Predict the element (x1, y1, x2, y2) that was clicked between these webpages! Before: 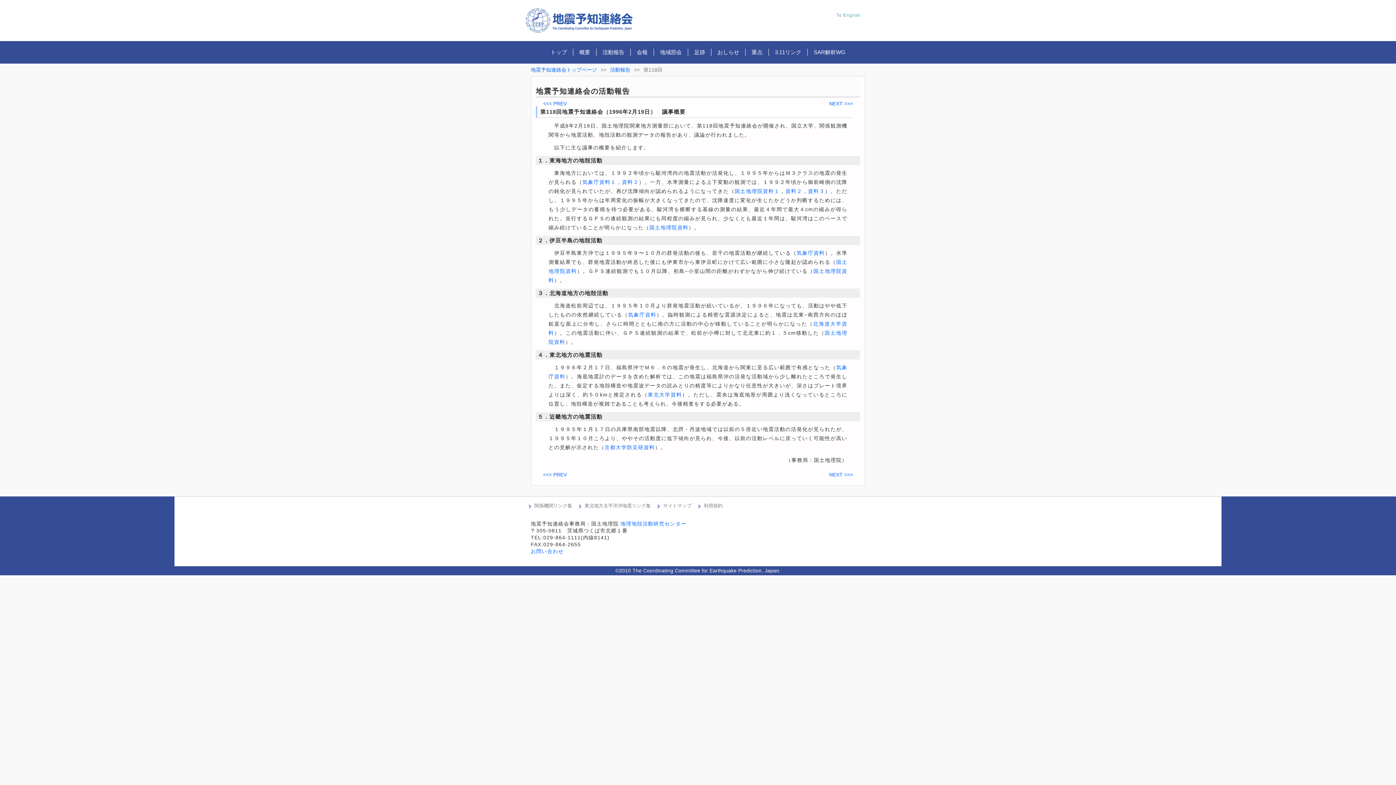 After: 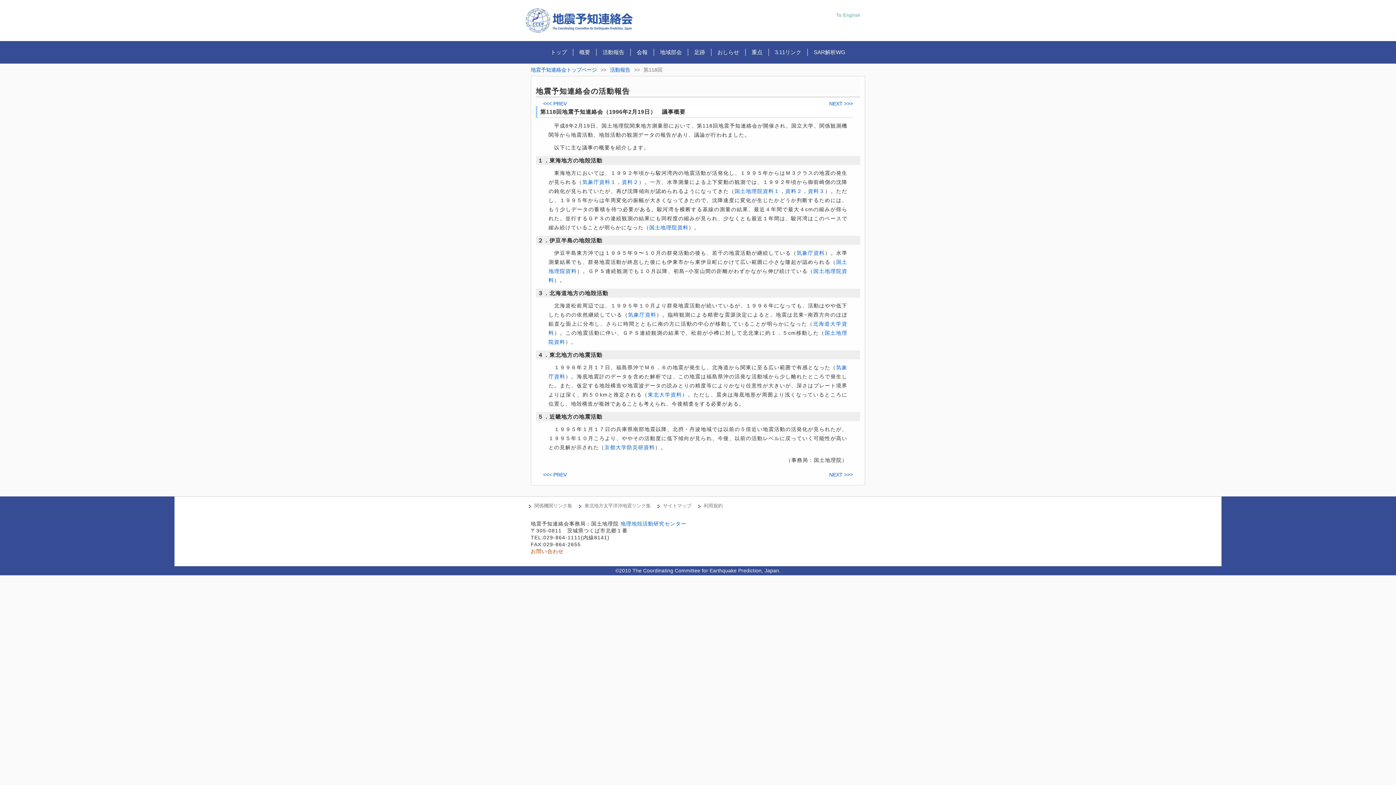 Action: bbox: (530, 548, 563, 554) label: お問い合わせ